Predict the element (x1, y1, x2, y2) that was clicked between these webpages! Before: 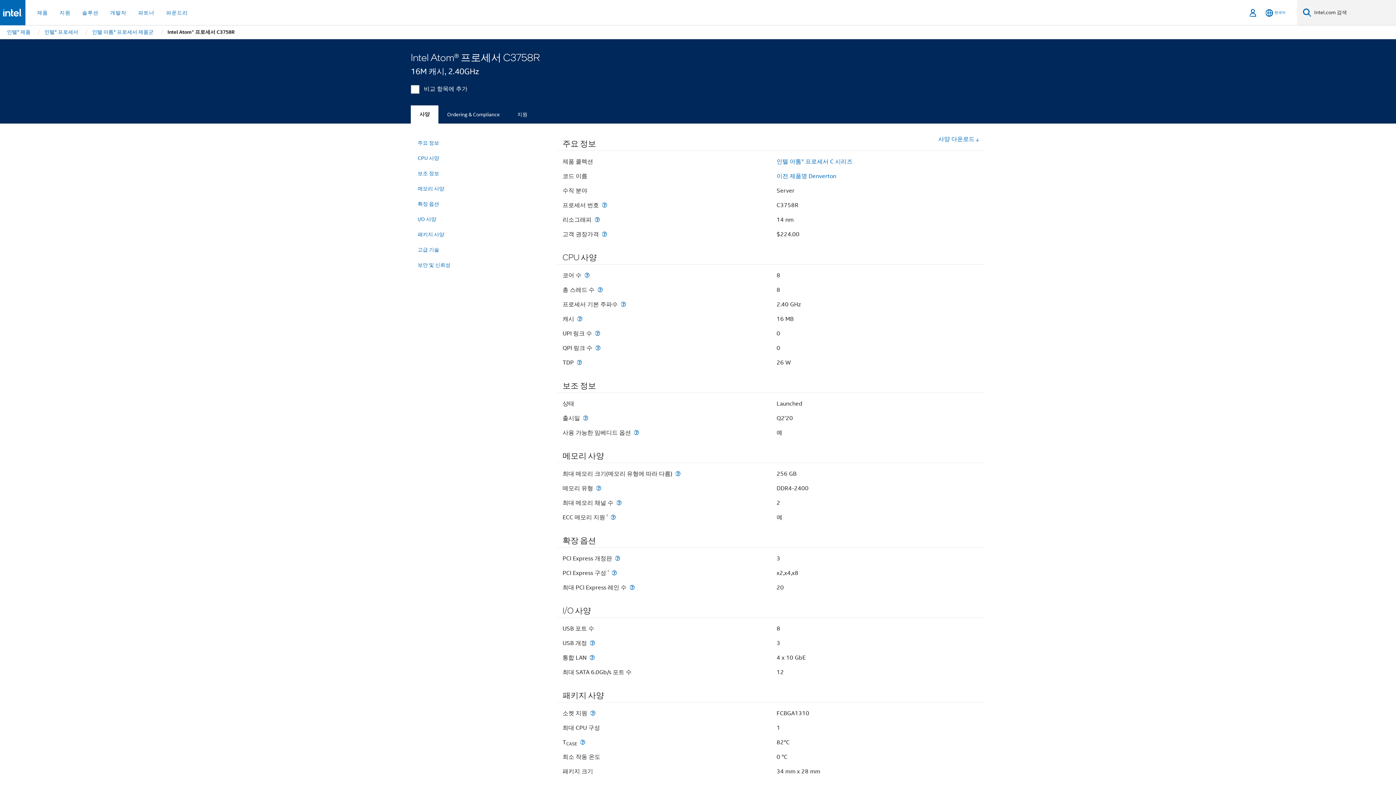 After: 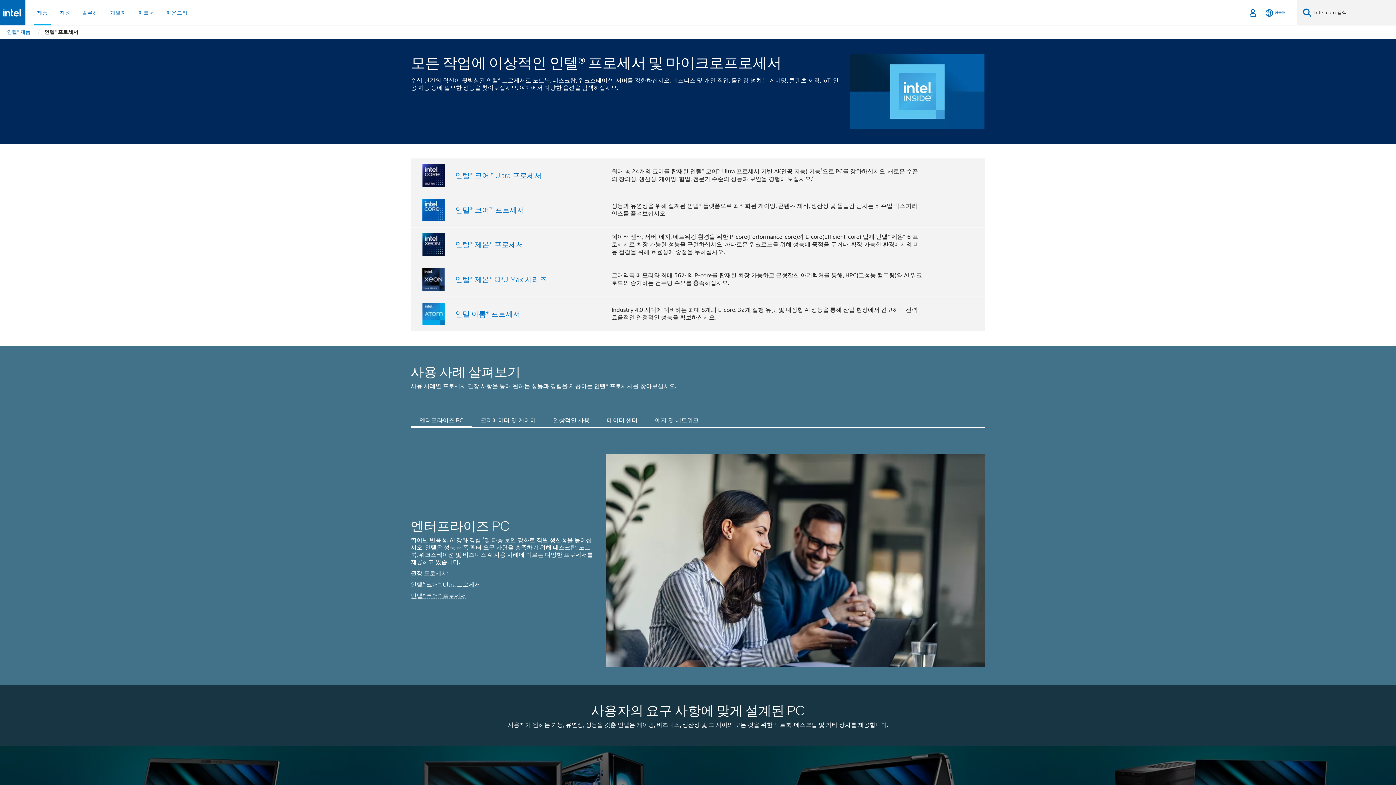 Action: bbox: (43, 25, 79, 38) label: 인텔® 프로세서